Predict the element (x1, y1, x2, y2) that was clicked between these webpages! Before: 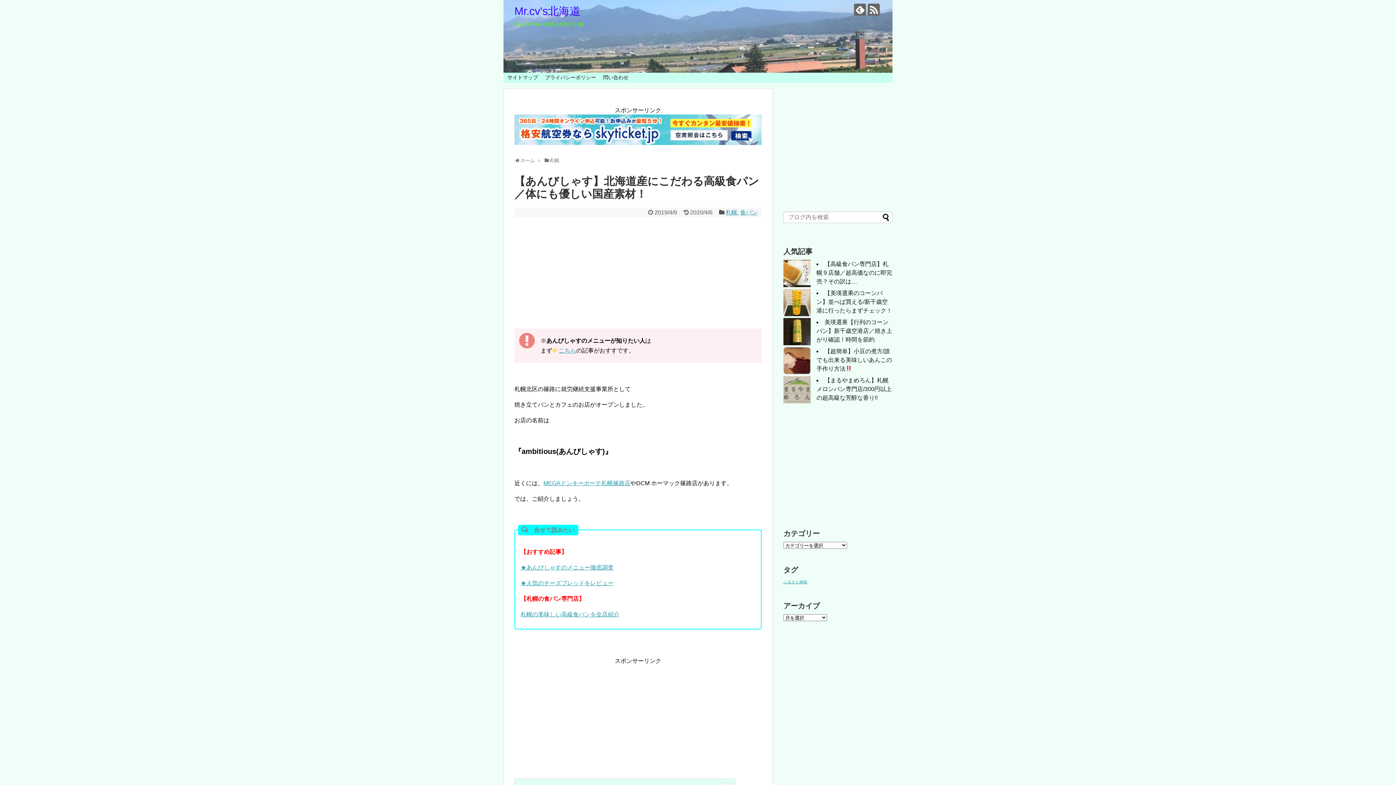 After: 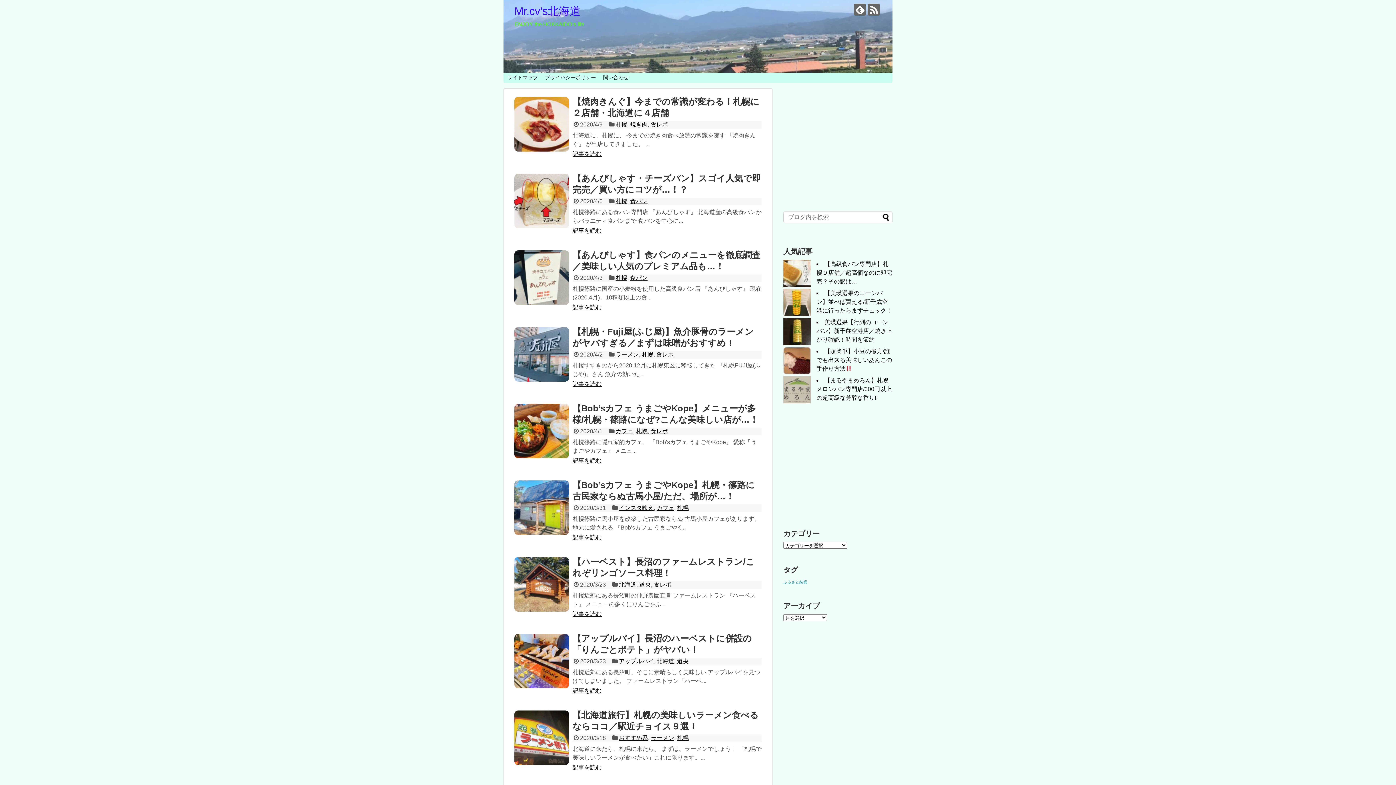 Action: label: ホーム bbox: (520, 157, 534, 163)